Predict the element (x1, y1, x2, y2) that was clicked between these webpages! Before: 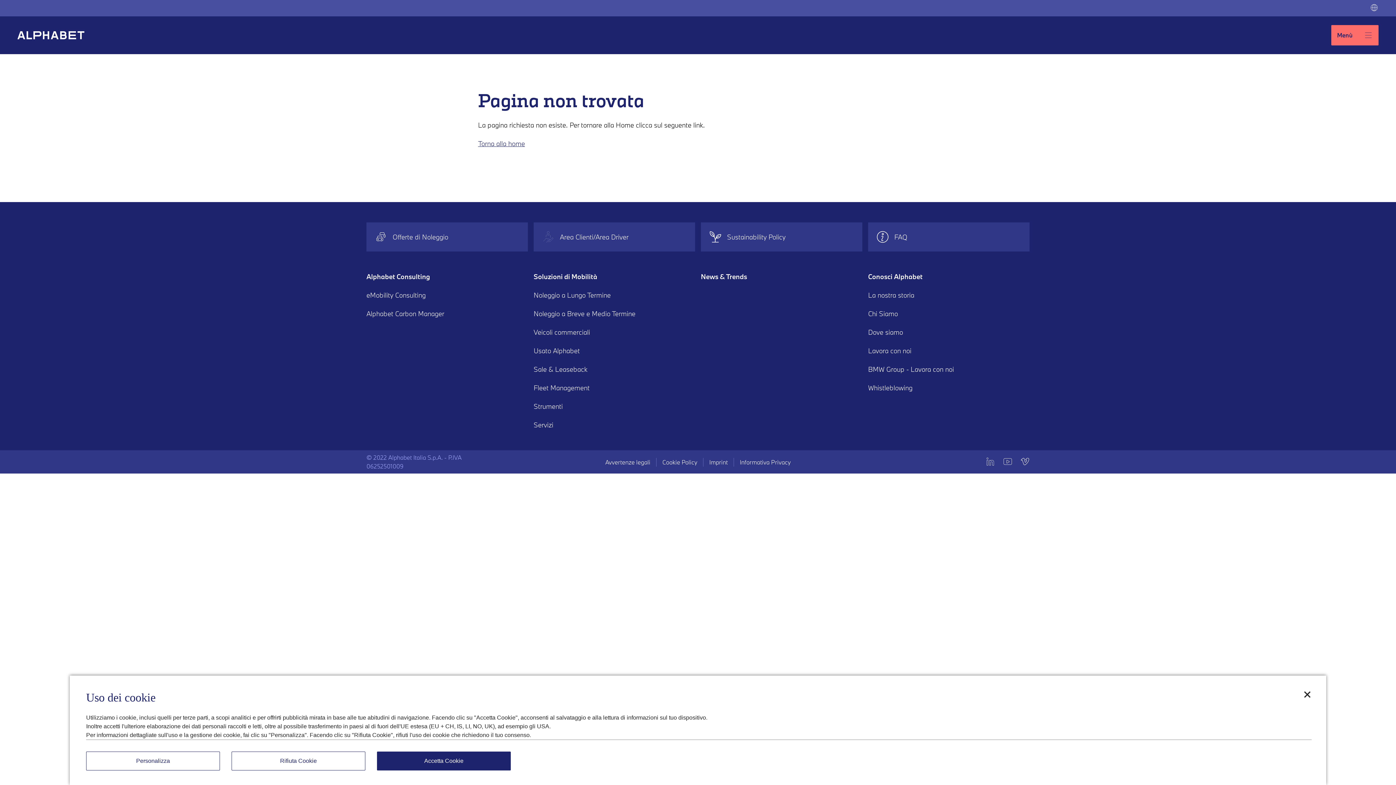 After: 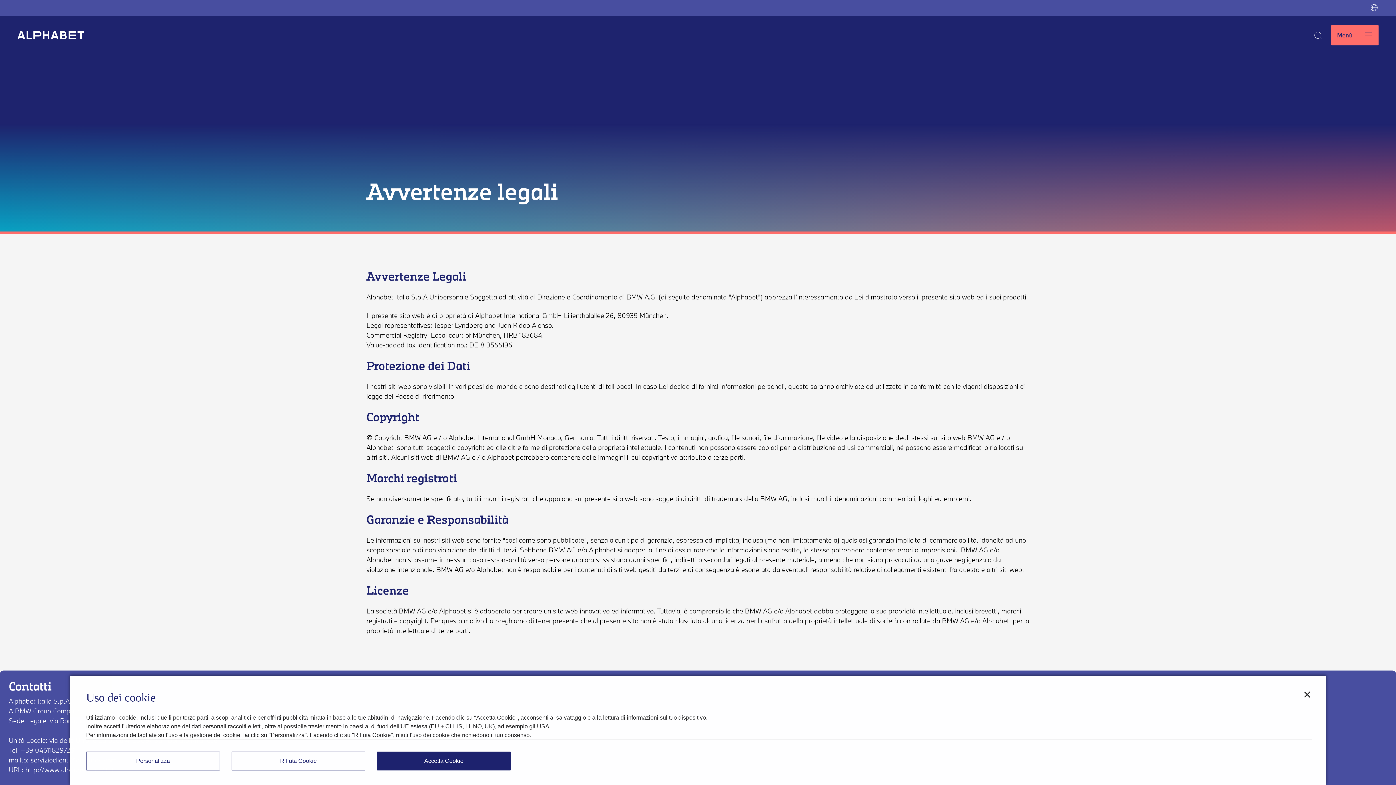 Action: bbox: (605, 458, 650, 466) label: Avvertenze legali